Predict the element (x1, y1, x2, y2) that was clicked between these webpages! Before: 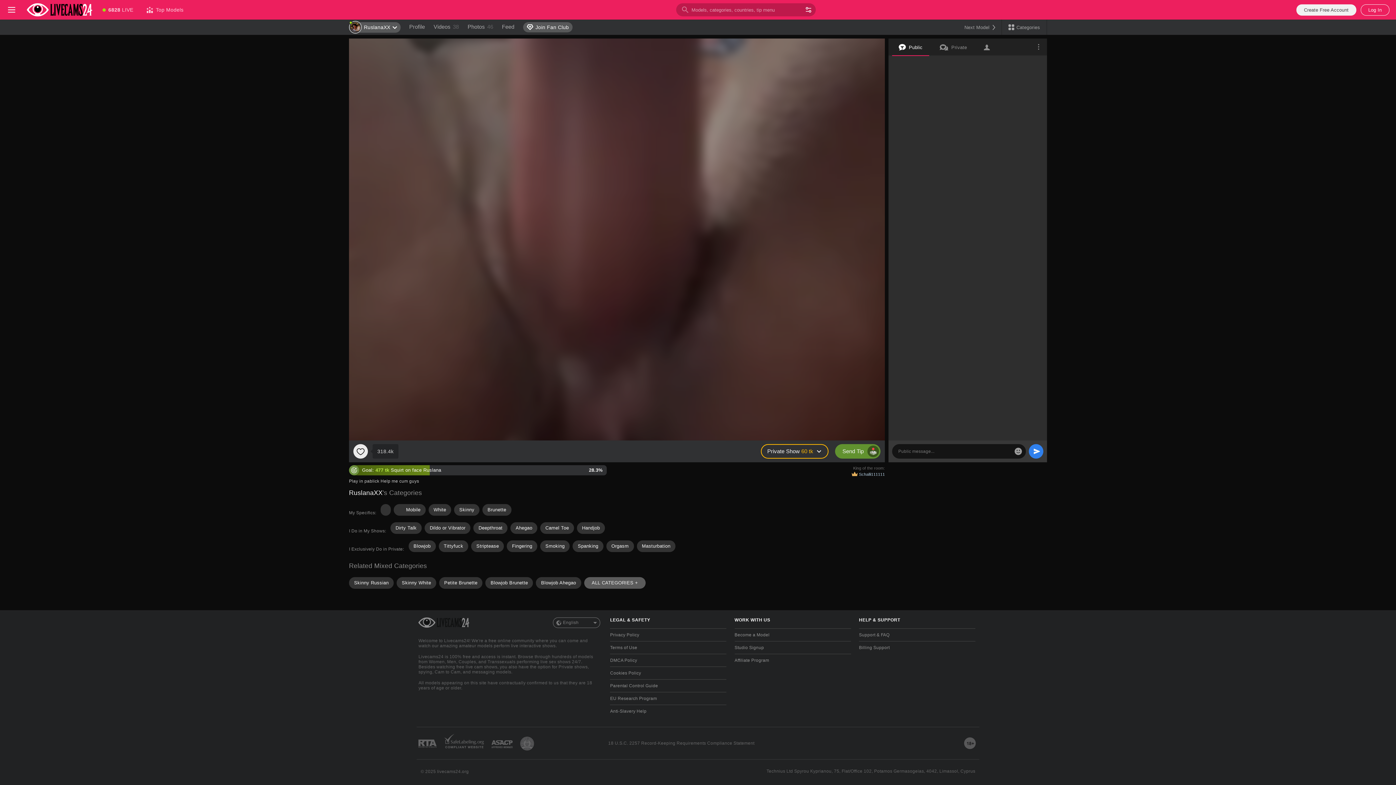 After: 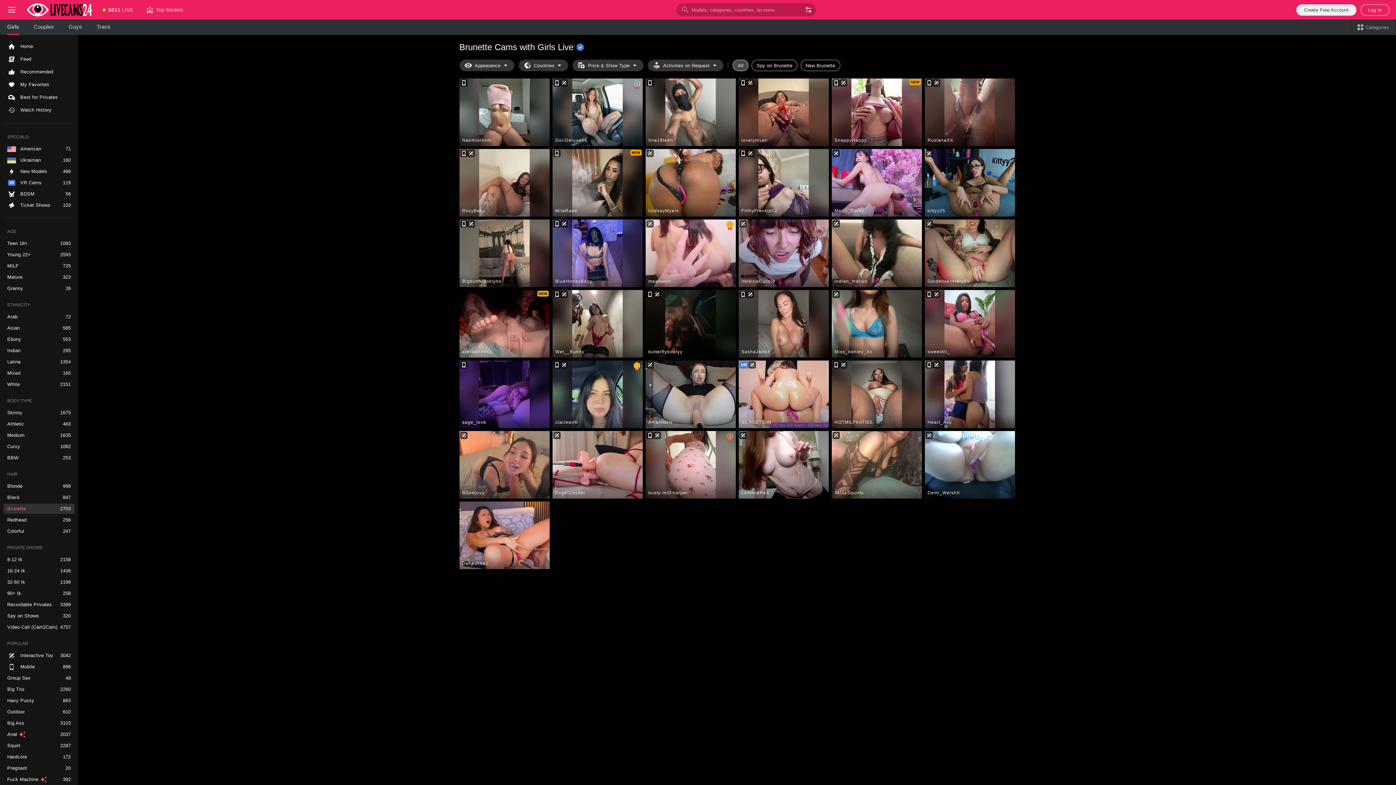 Action: label: Brunette bbox: (482, 504, 511, 515)